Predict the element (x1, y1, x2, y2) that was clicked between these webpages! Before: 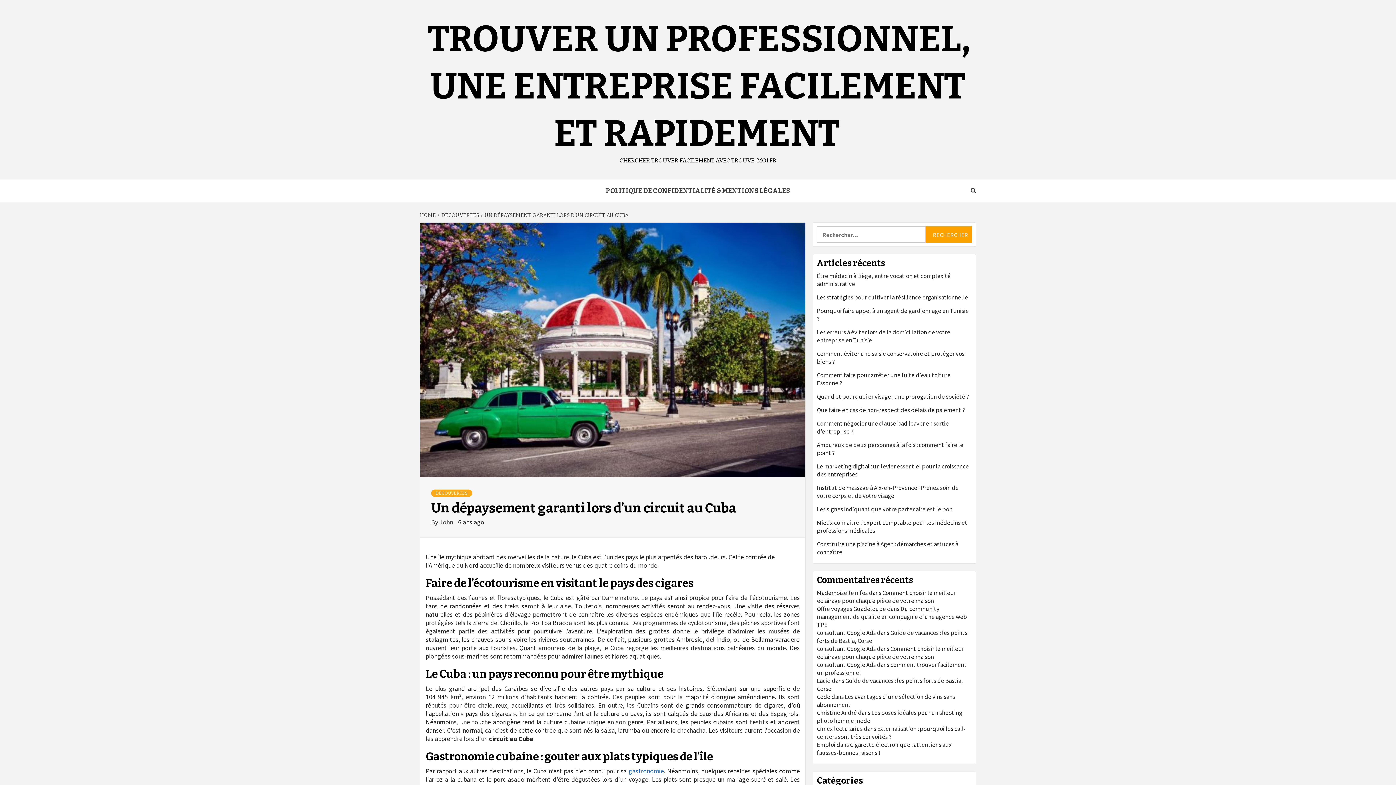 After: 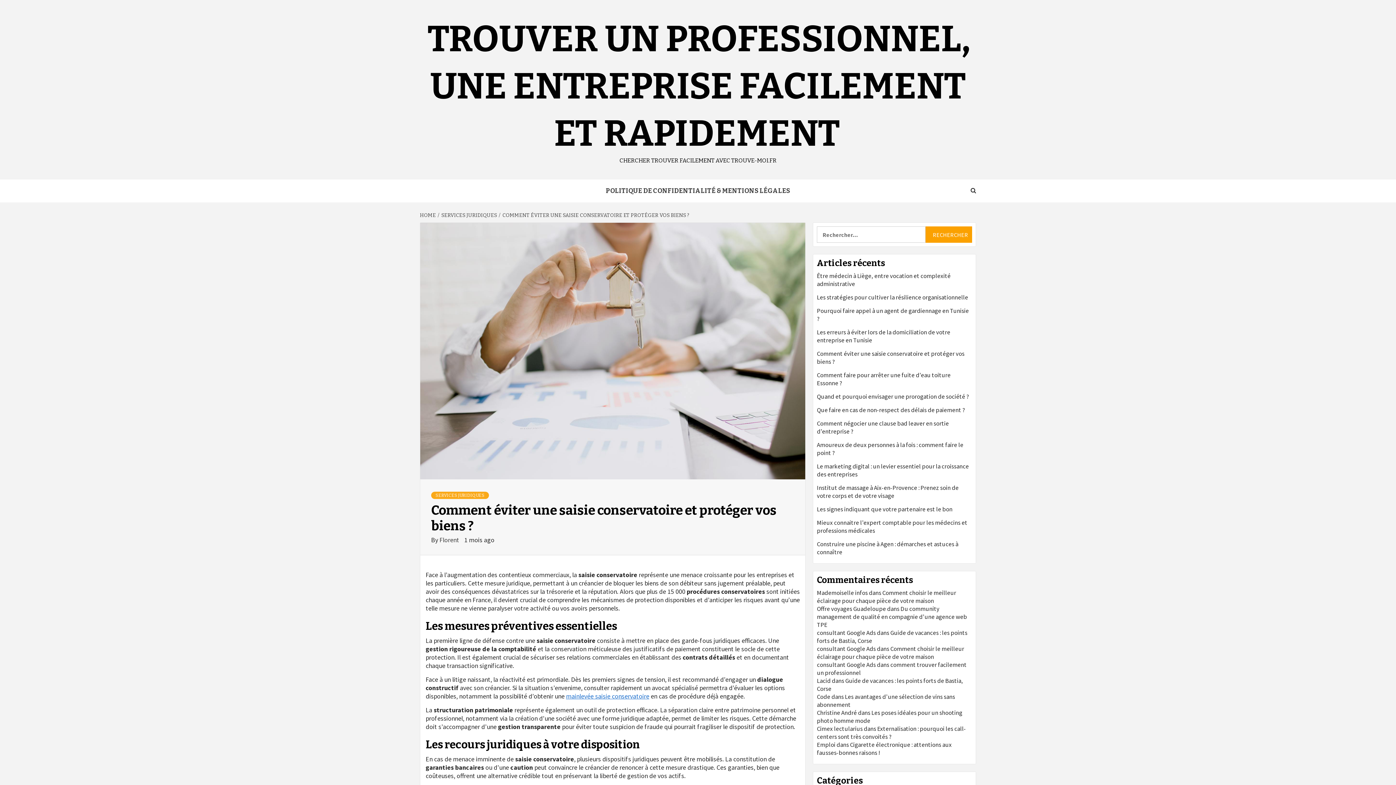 Action: bbox: (817, 349, 972, 371) label: Comment éviter une saisie conservatoire et protéger vos biens ?